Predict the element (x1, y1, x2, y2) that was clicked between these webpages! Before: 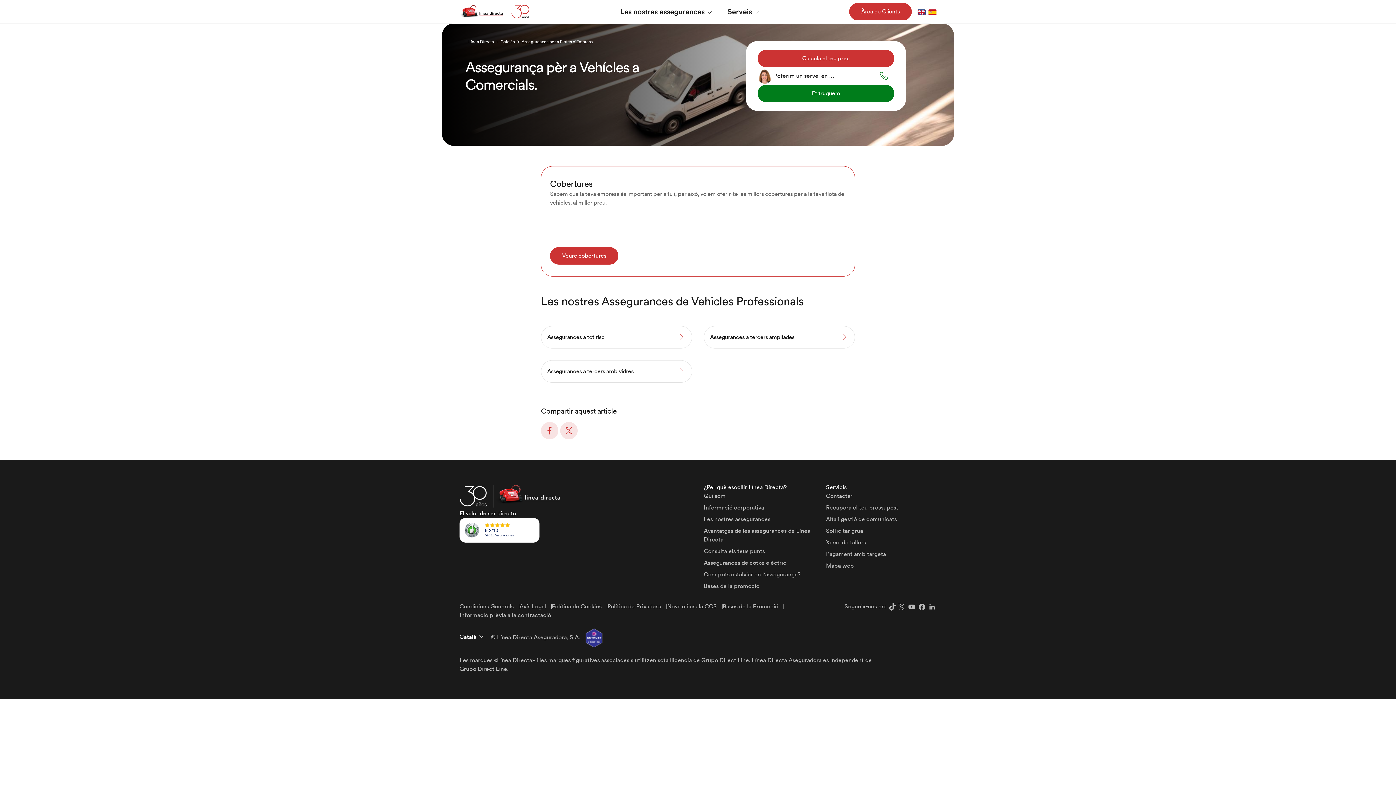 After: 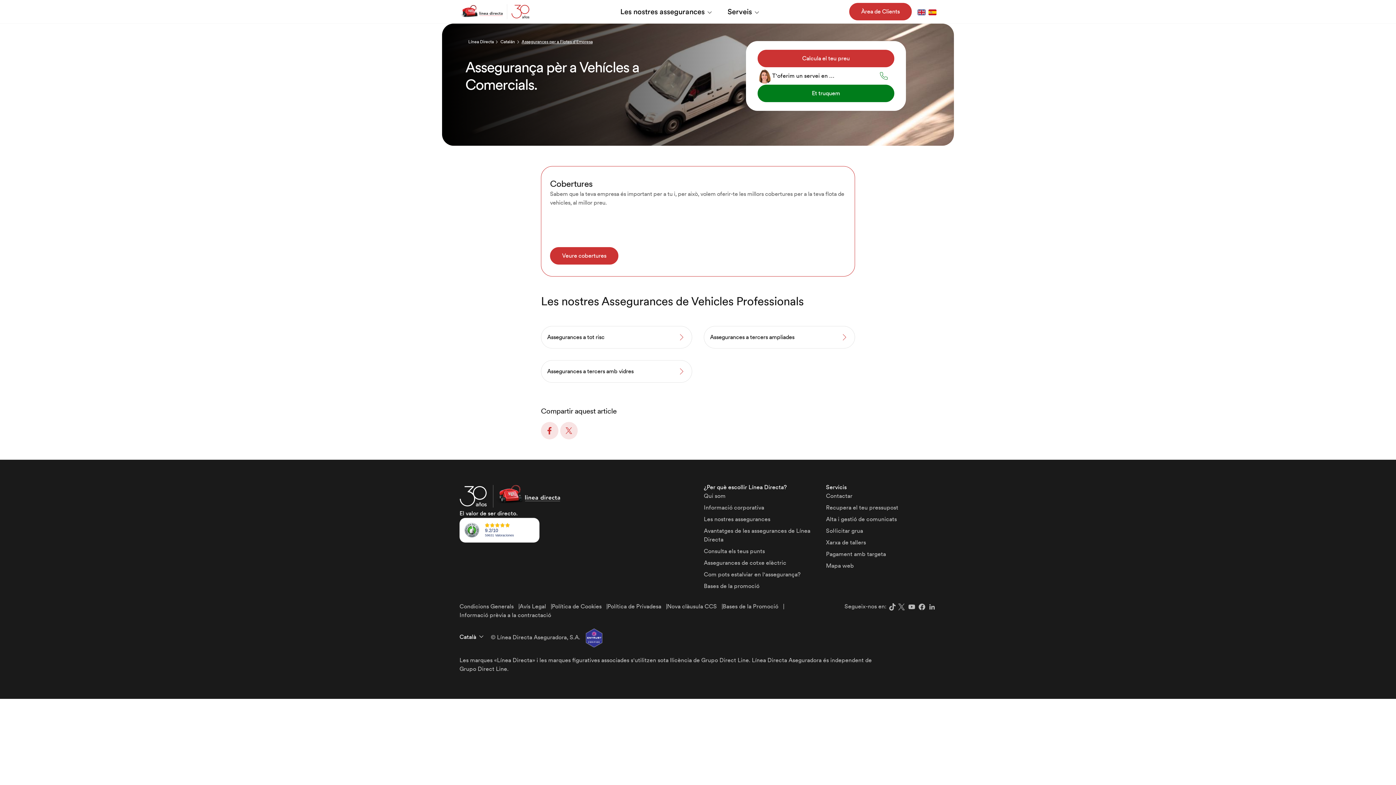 Action: bbox: (917, 602, 926, 611)